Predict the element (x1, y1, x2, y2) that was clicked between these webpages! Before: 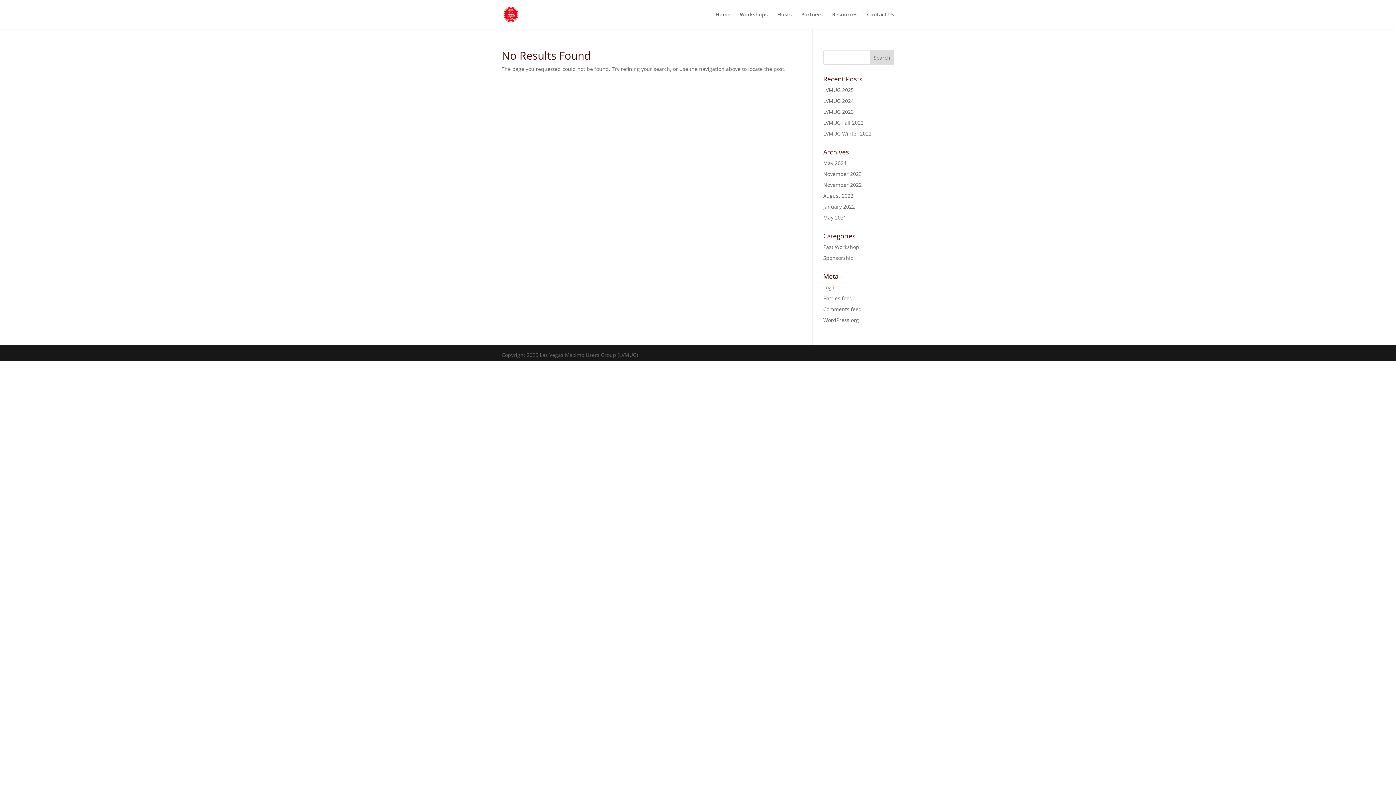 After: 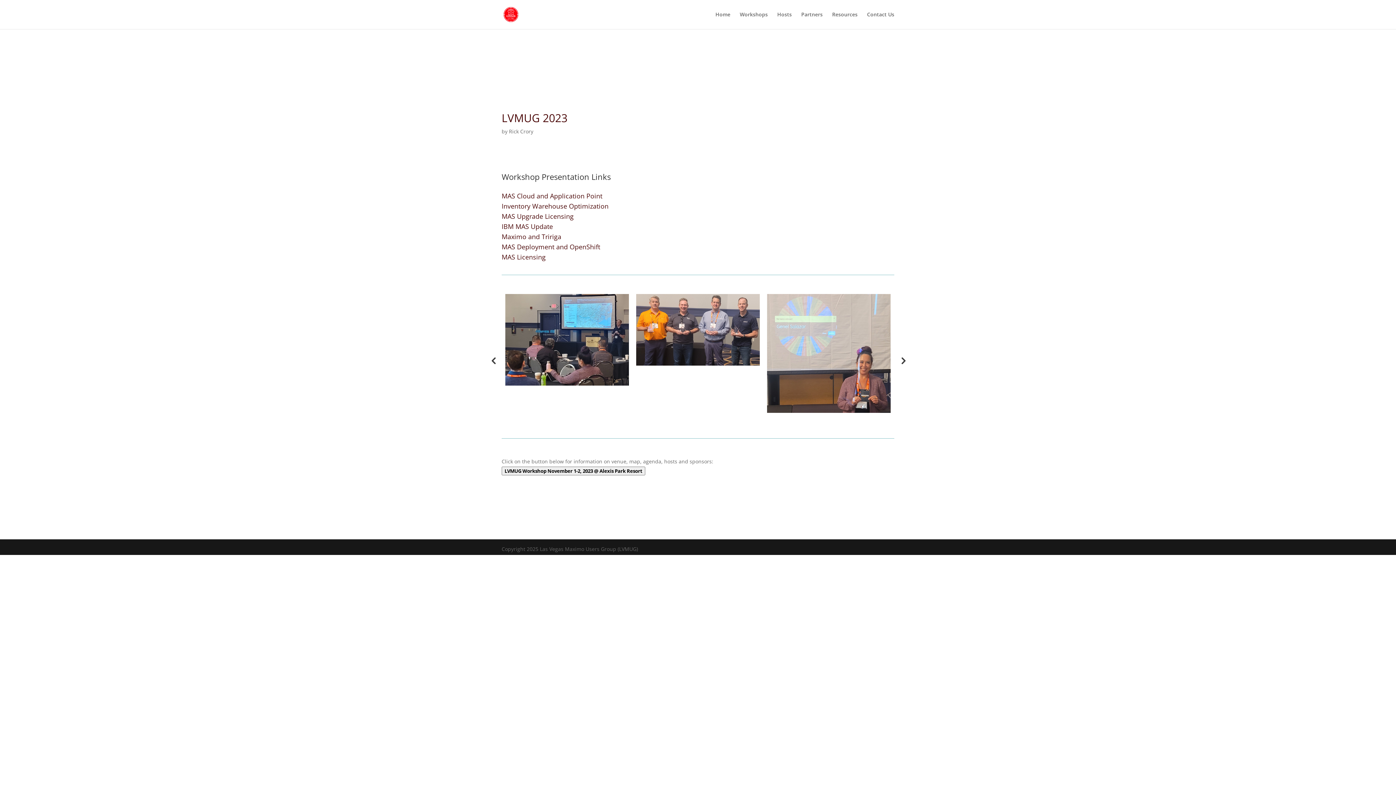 Action: bbox: (823, 108, 854, 115) label: LVMUG 2023